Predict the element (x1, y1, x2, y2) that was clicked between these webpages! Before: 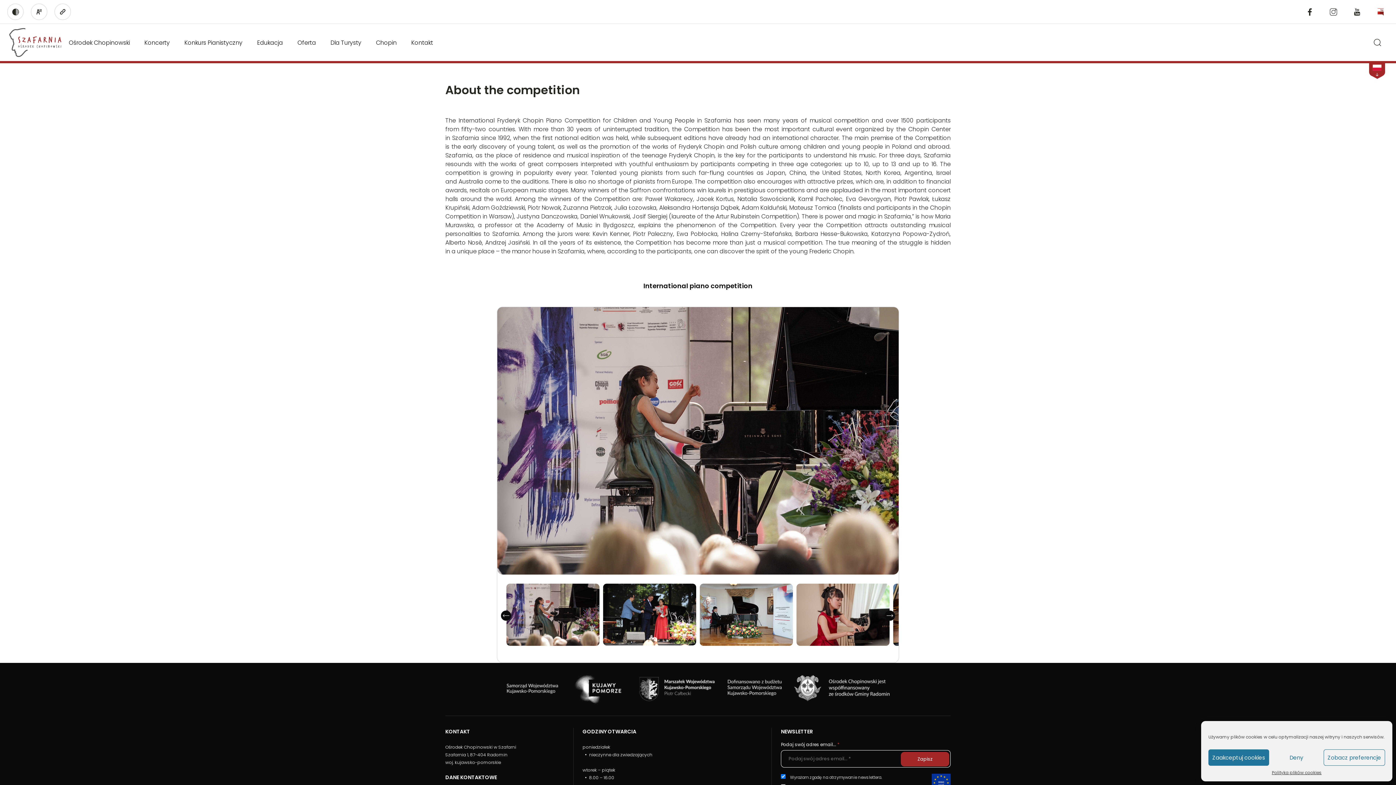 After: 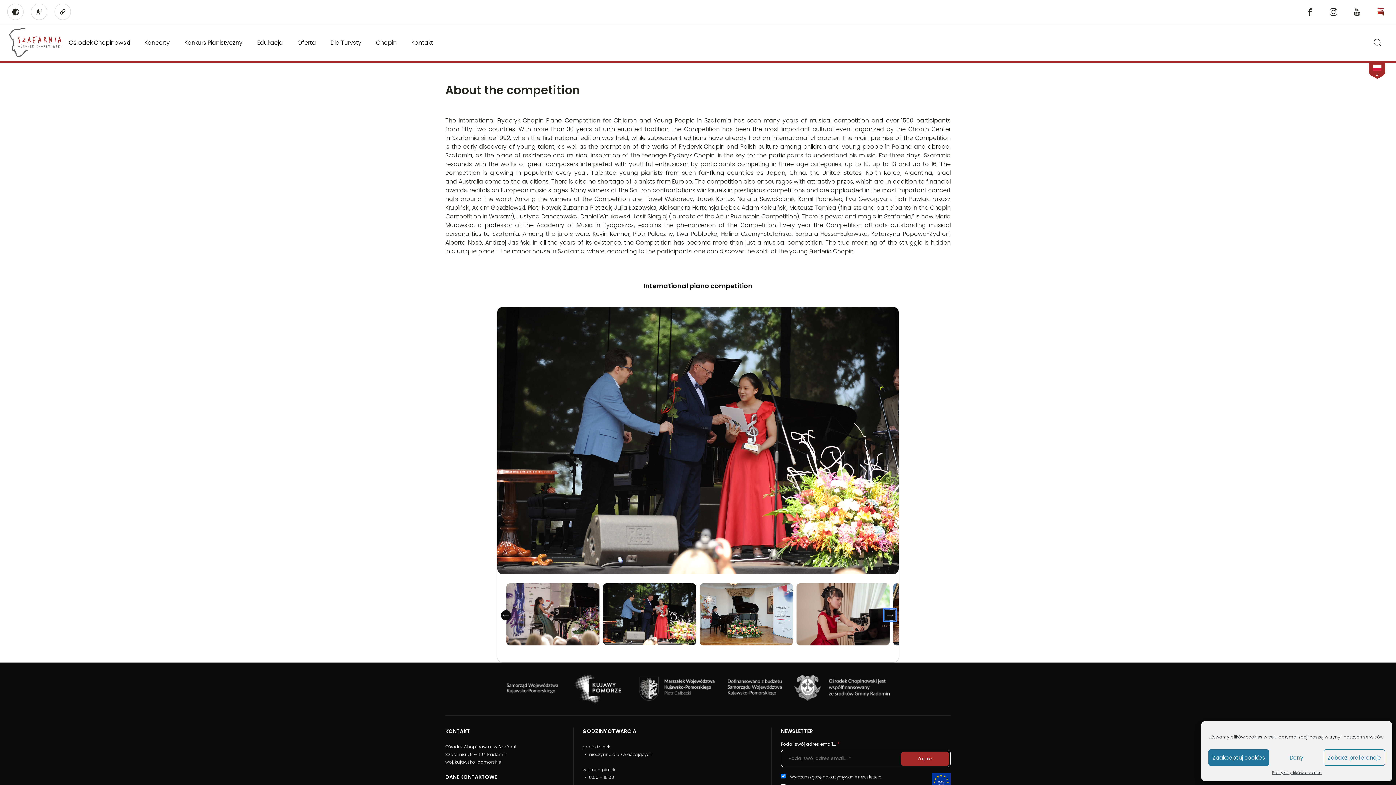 Action: label: Next slide bbox: (885, 610, 895, 621)